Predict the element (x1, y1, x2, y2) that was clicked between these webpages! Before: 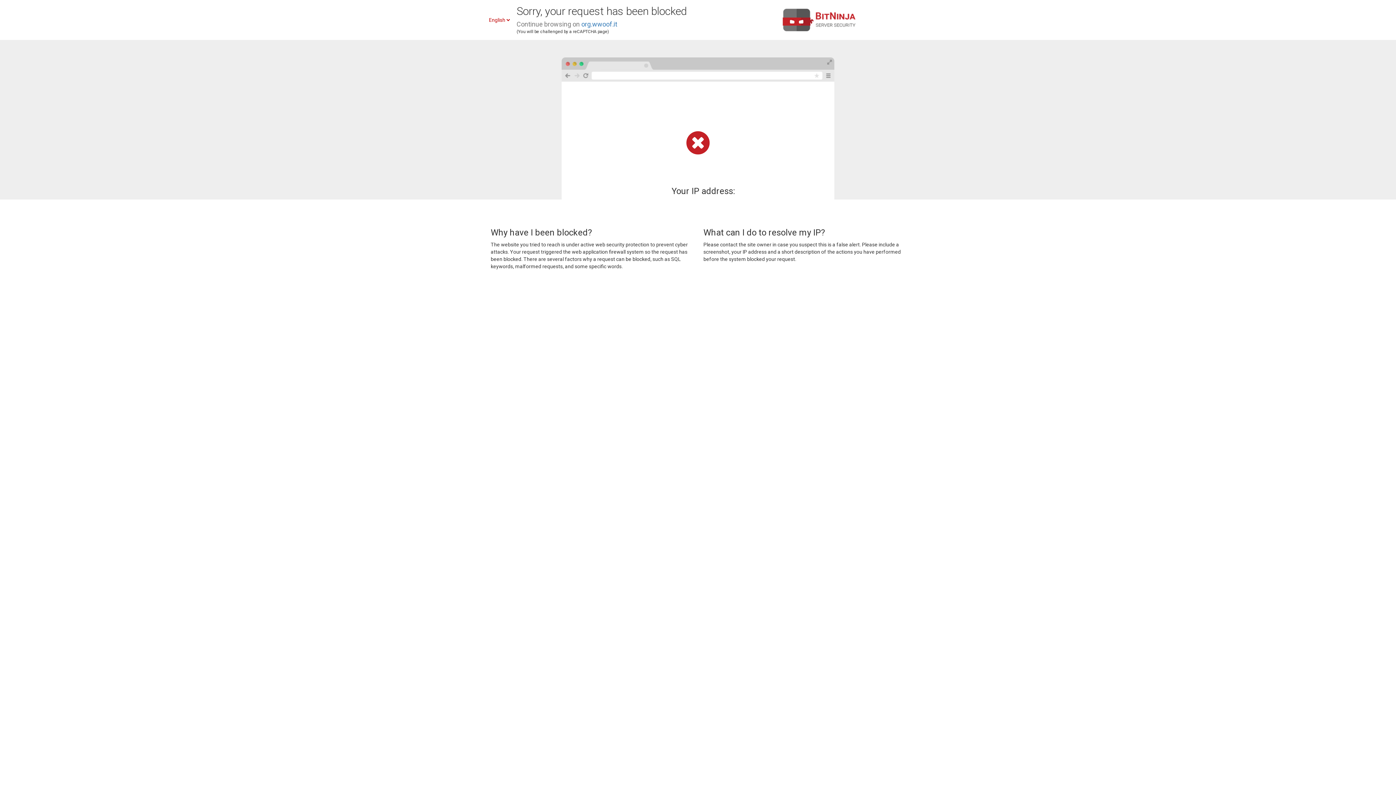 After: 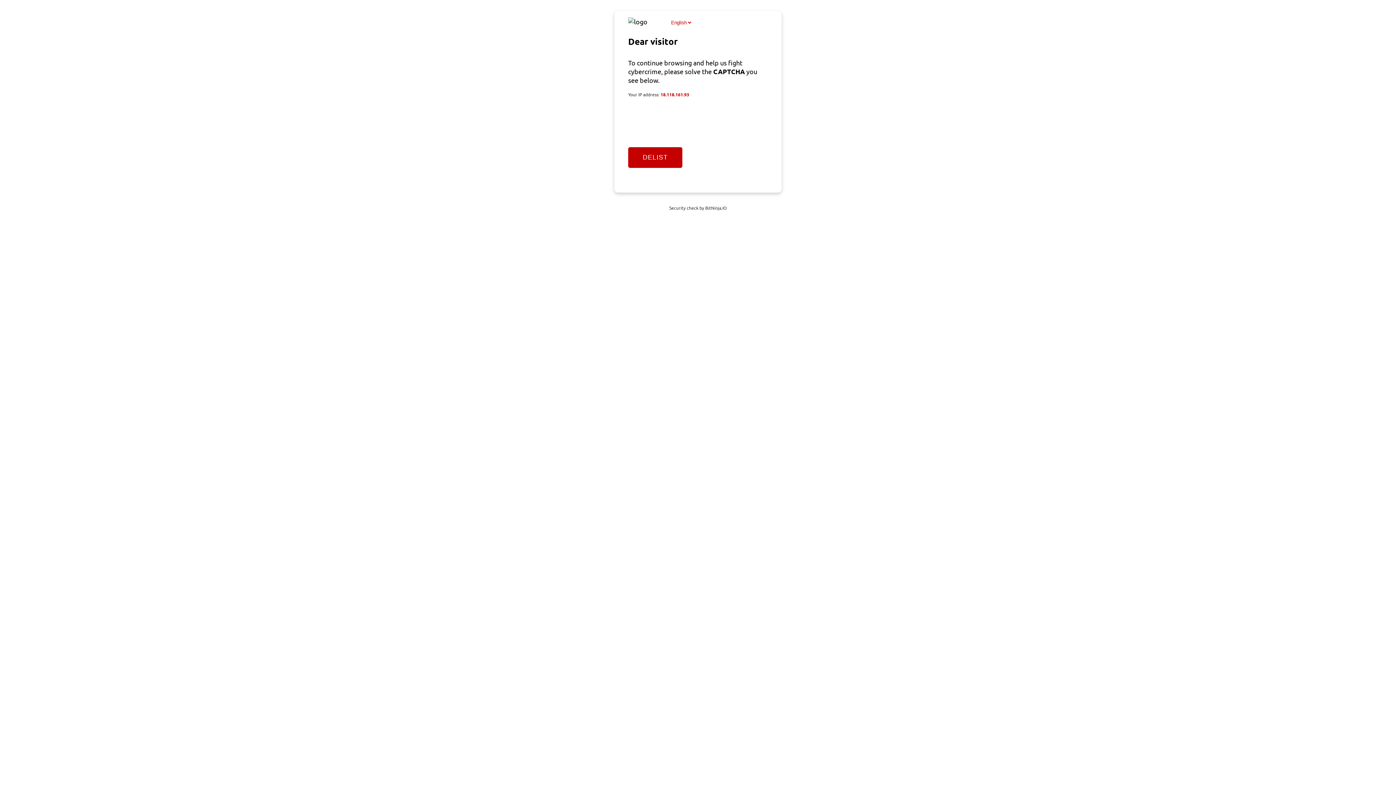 Action: bbox: (581, 20, 617, 28) label: org.wwoof.it